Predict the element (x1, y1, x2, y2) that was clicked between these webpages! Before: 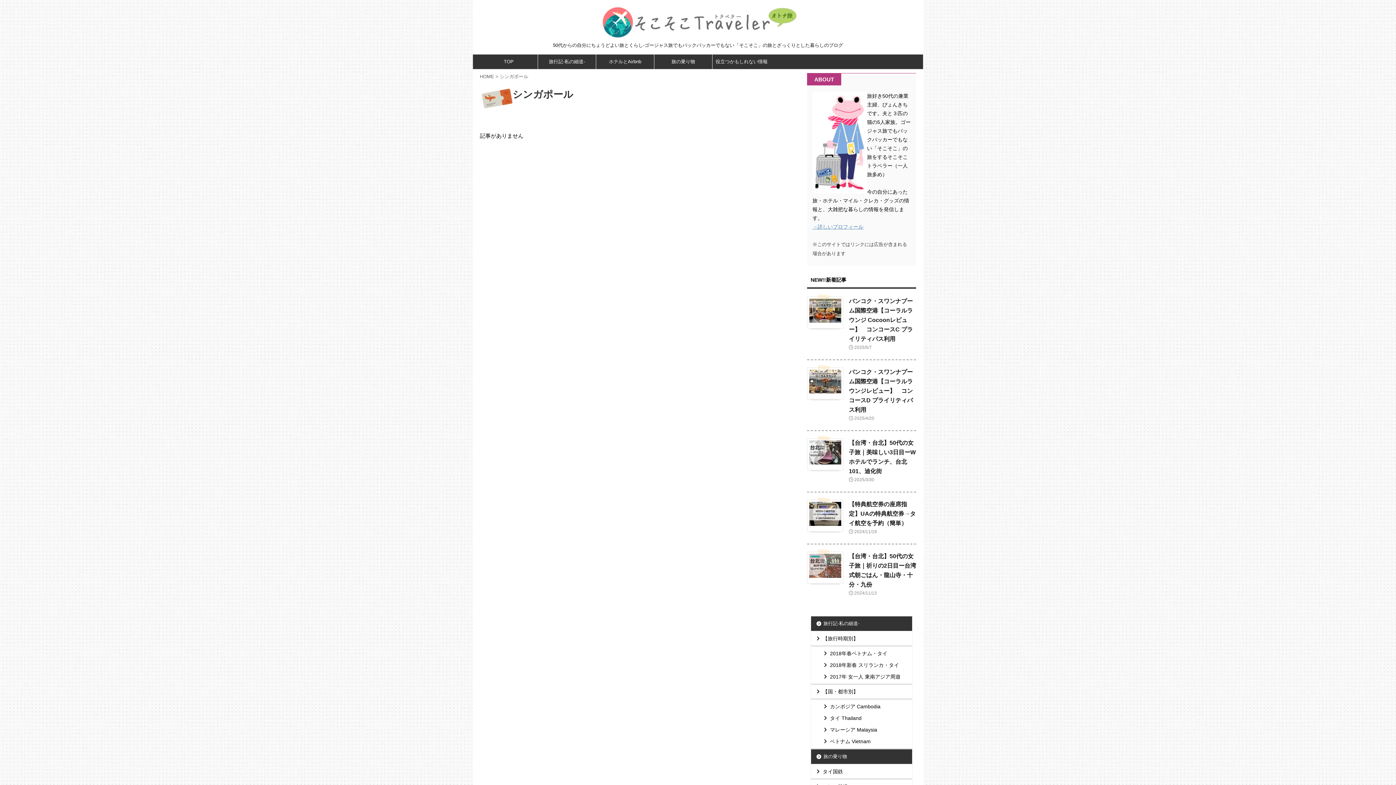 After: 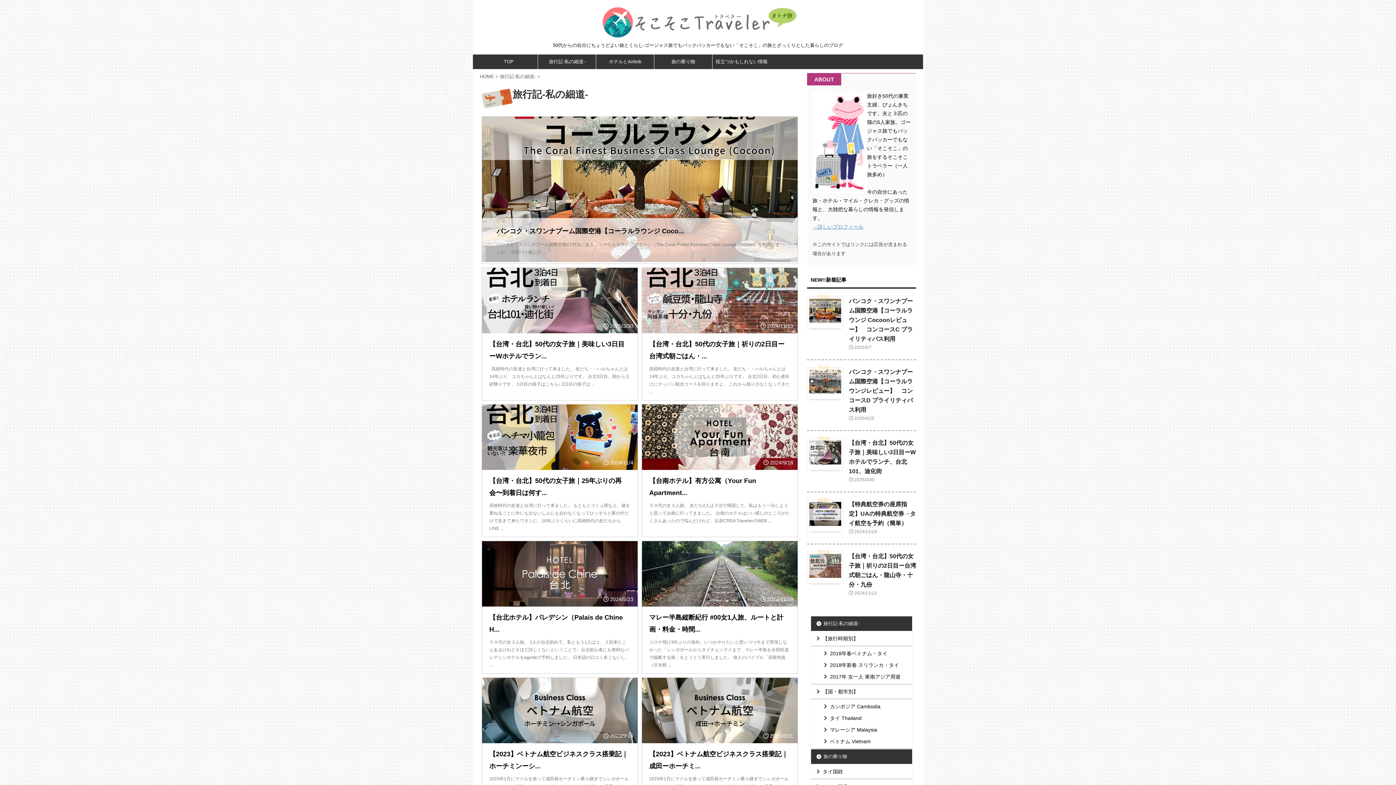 Action: bbox: (811, 616, 912, 631) label: 旅行記-私の細道-